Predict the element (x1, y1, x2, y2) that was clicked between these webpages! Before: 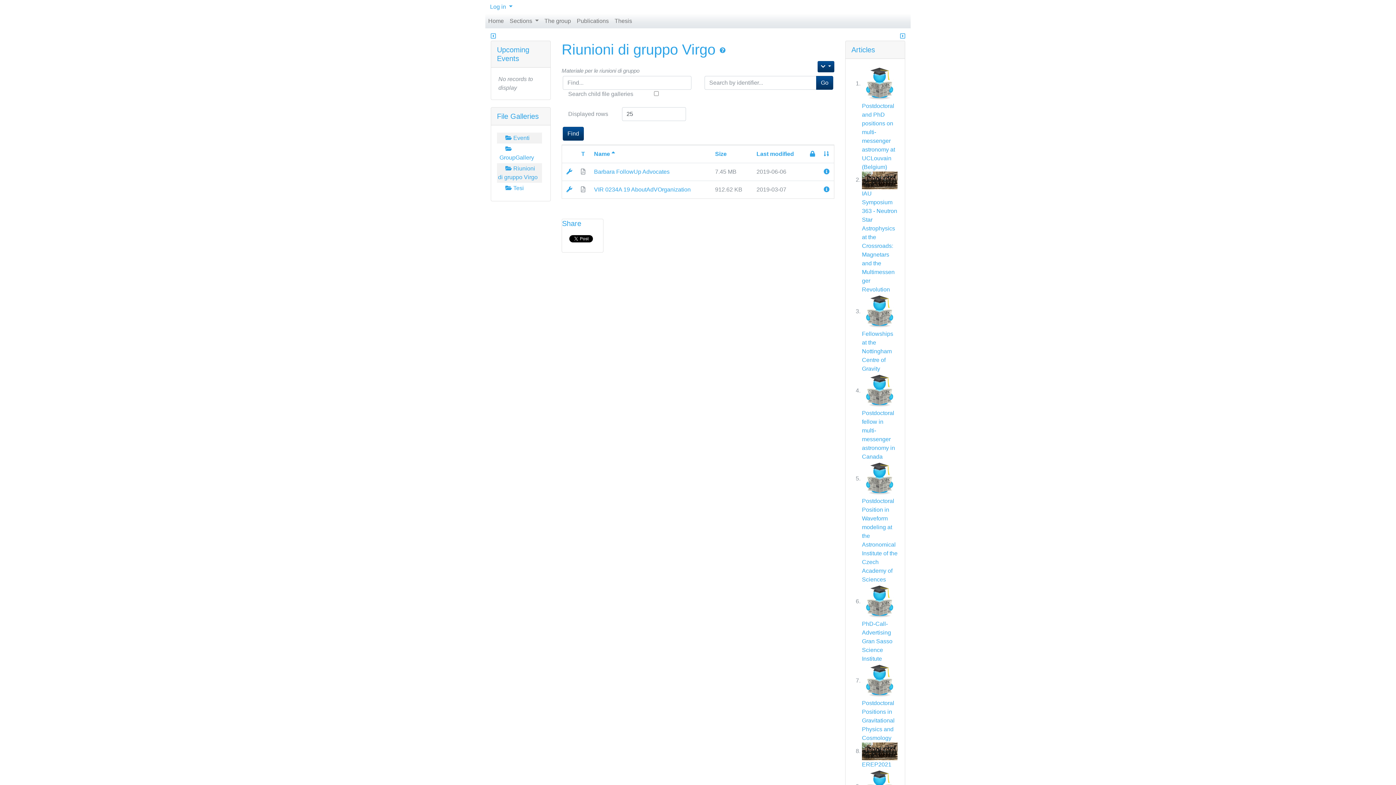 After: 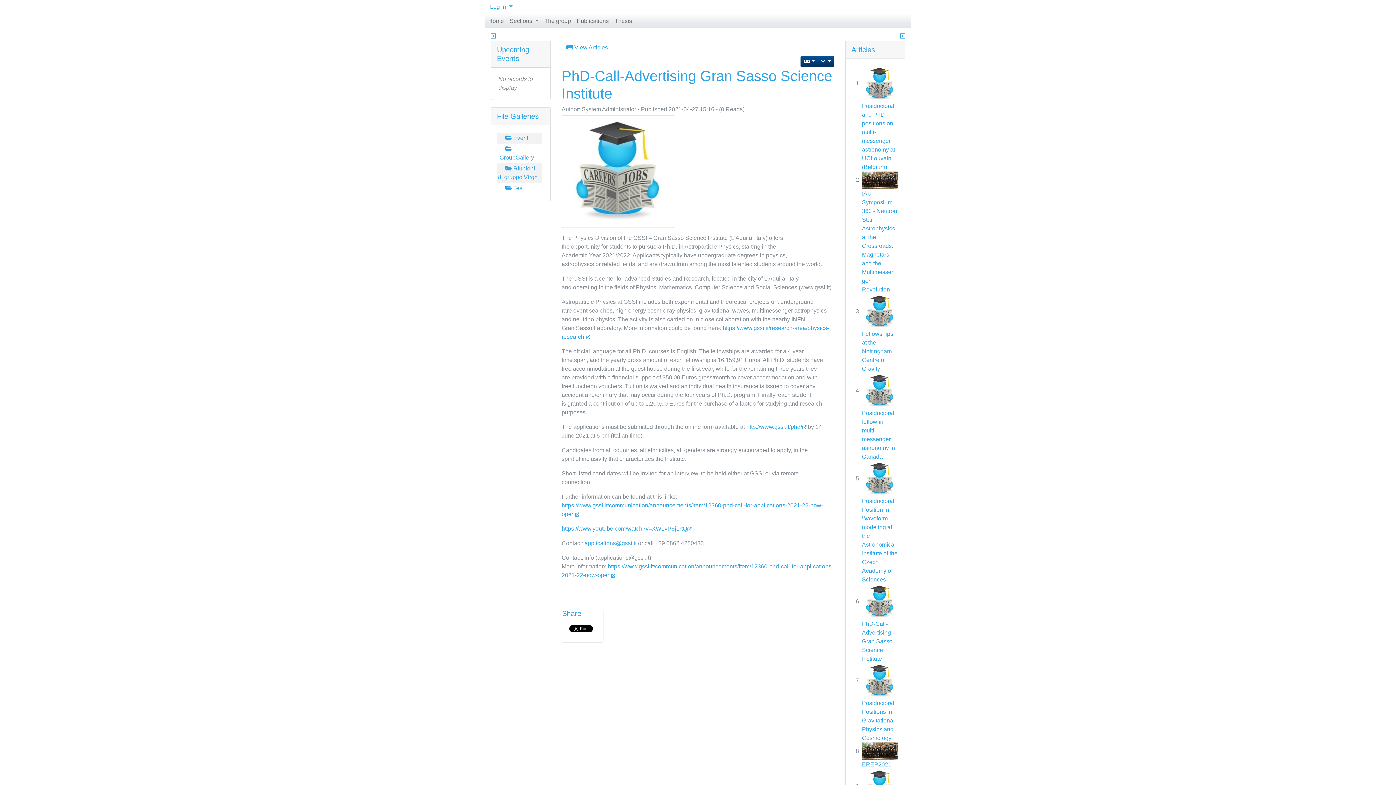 Action: bbox: (862, 621, 892, 662) label: PhD-Call-Advertising Gran Sasso Science Institute